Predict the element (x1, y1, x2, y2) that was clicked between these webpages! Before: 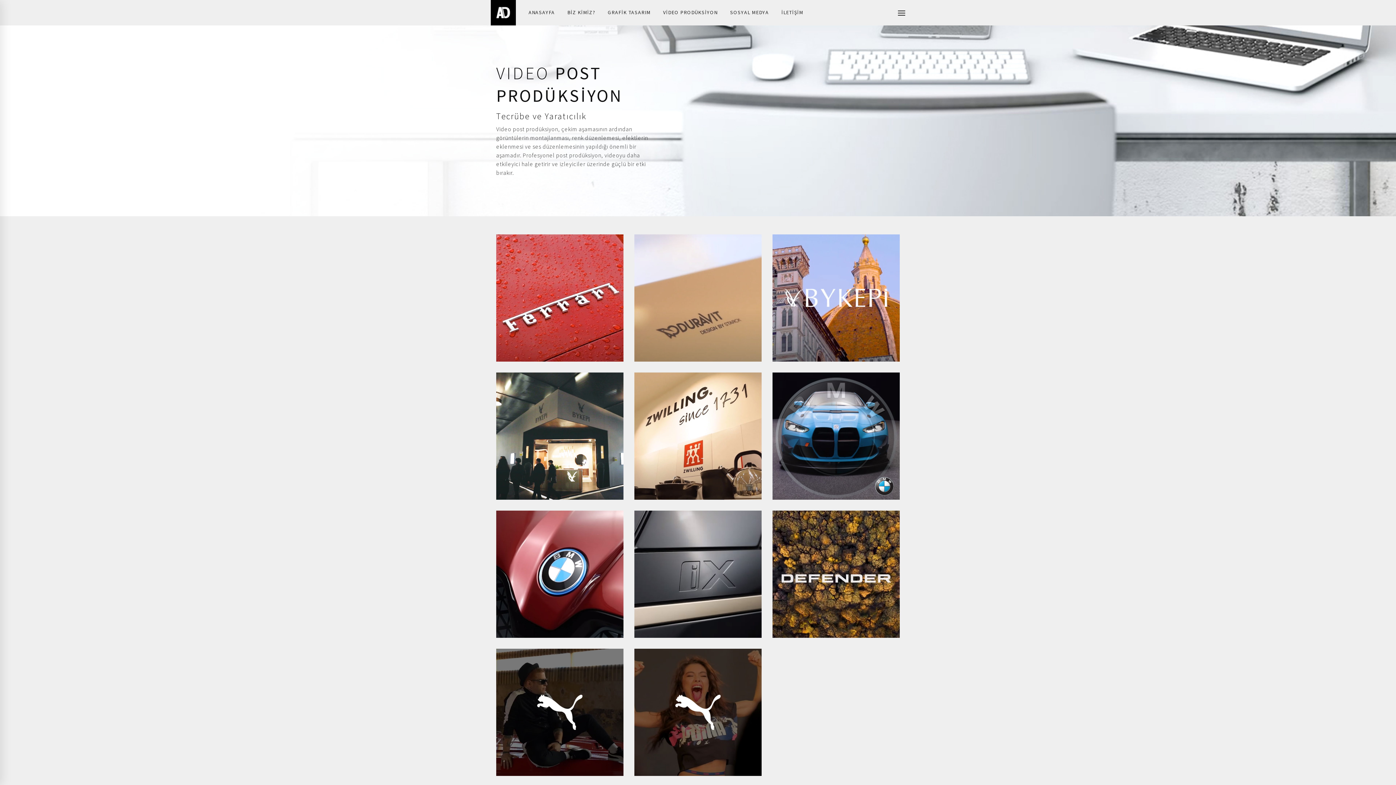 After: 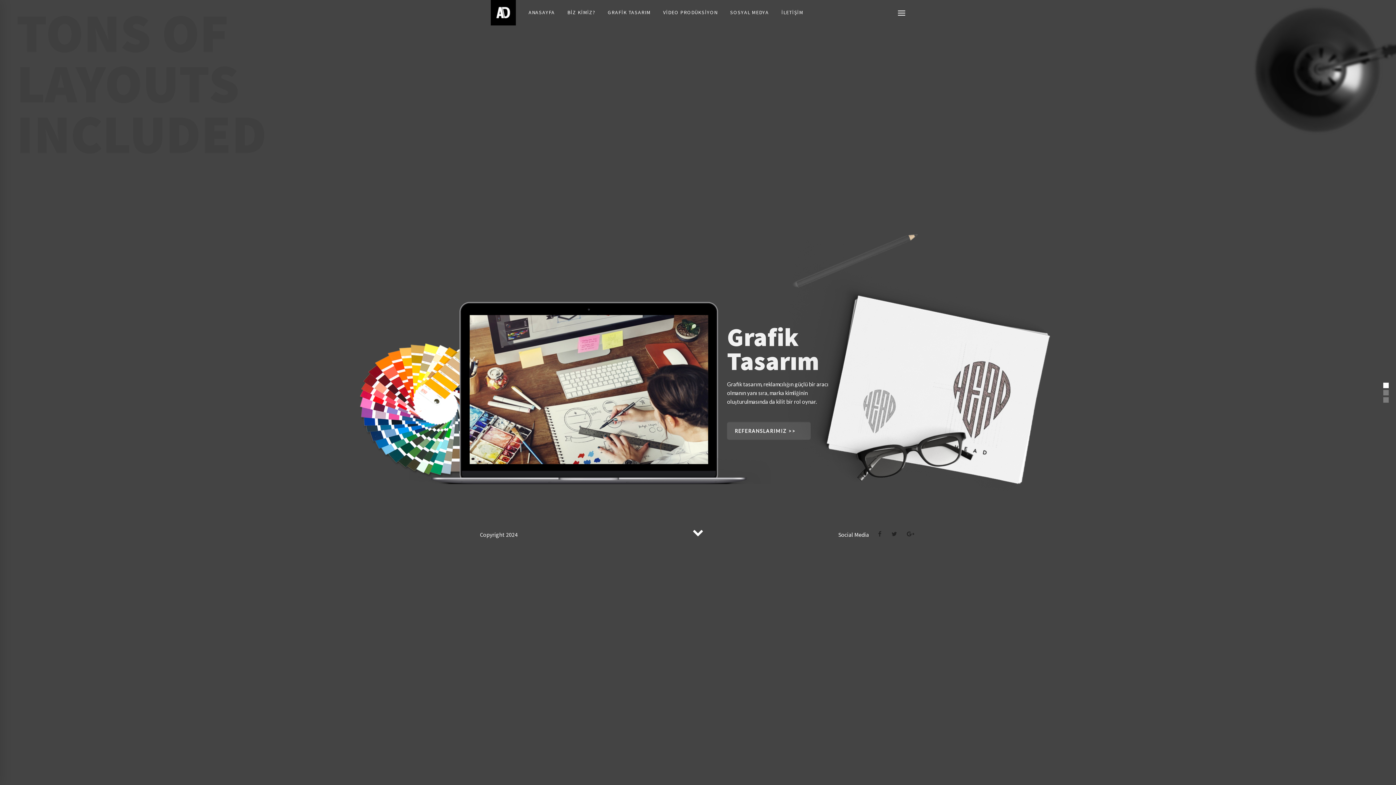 Action: bbox: (528, 9, 554, 15) label: ANASAYFA